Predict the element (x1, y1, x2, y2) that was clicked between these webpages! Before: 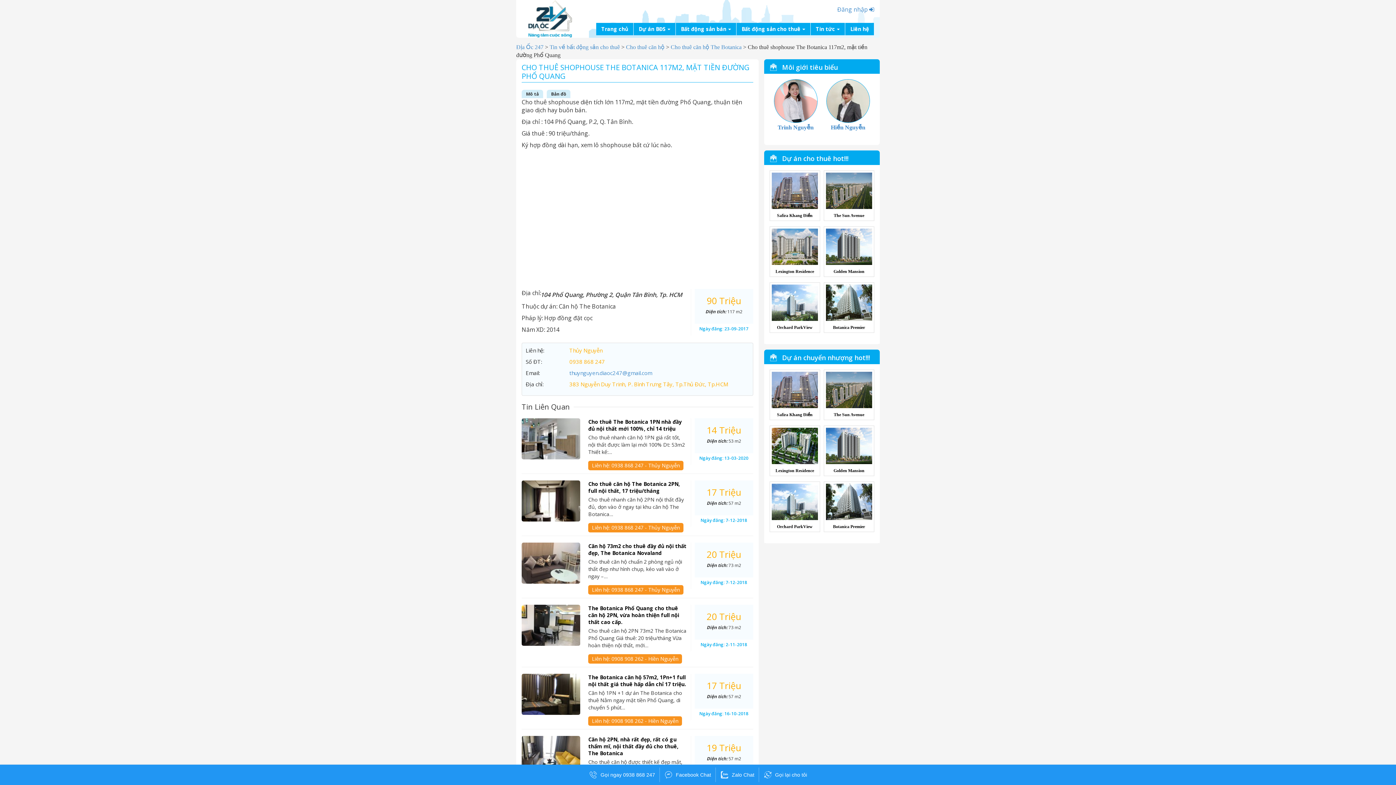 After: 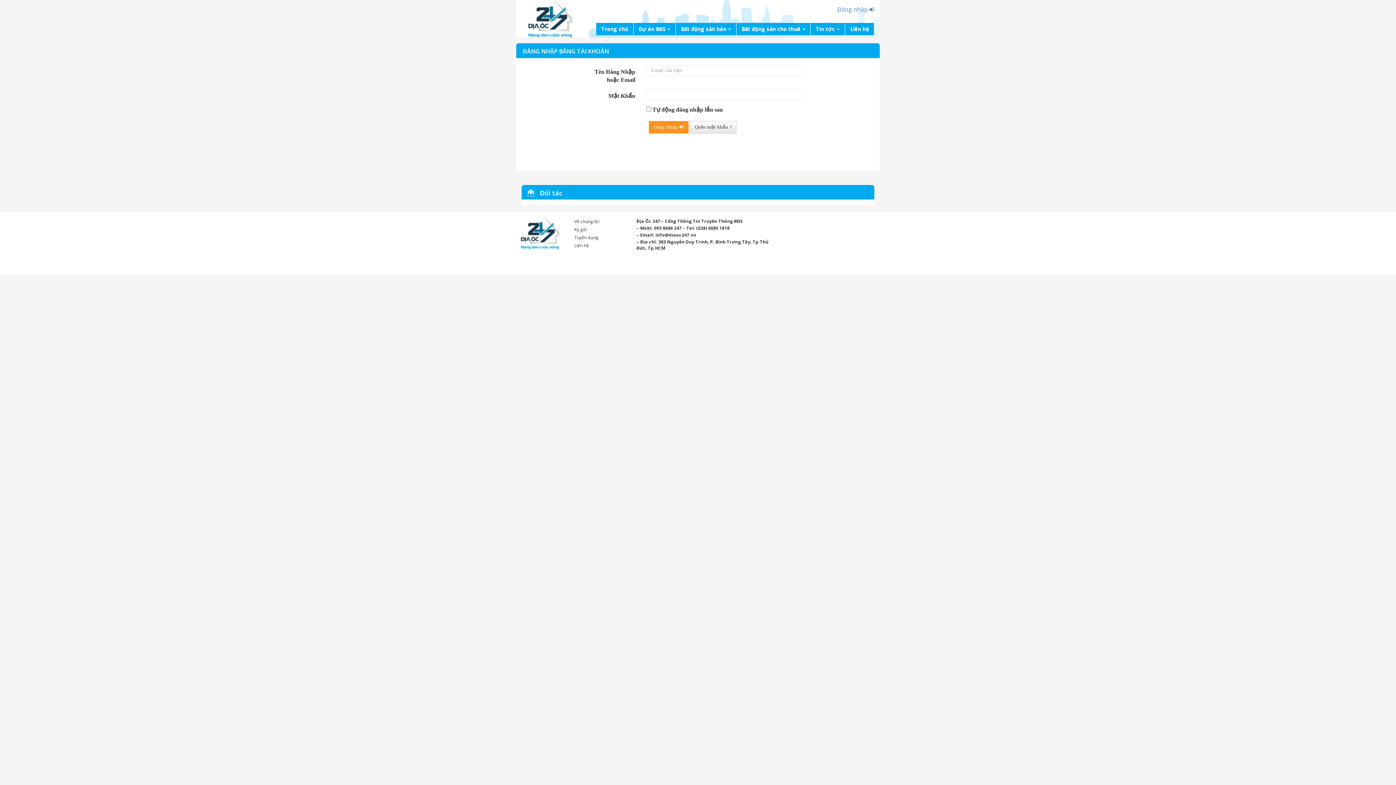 Action: bbox: (837, 5, 874, 13) label: Đăng nhập 